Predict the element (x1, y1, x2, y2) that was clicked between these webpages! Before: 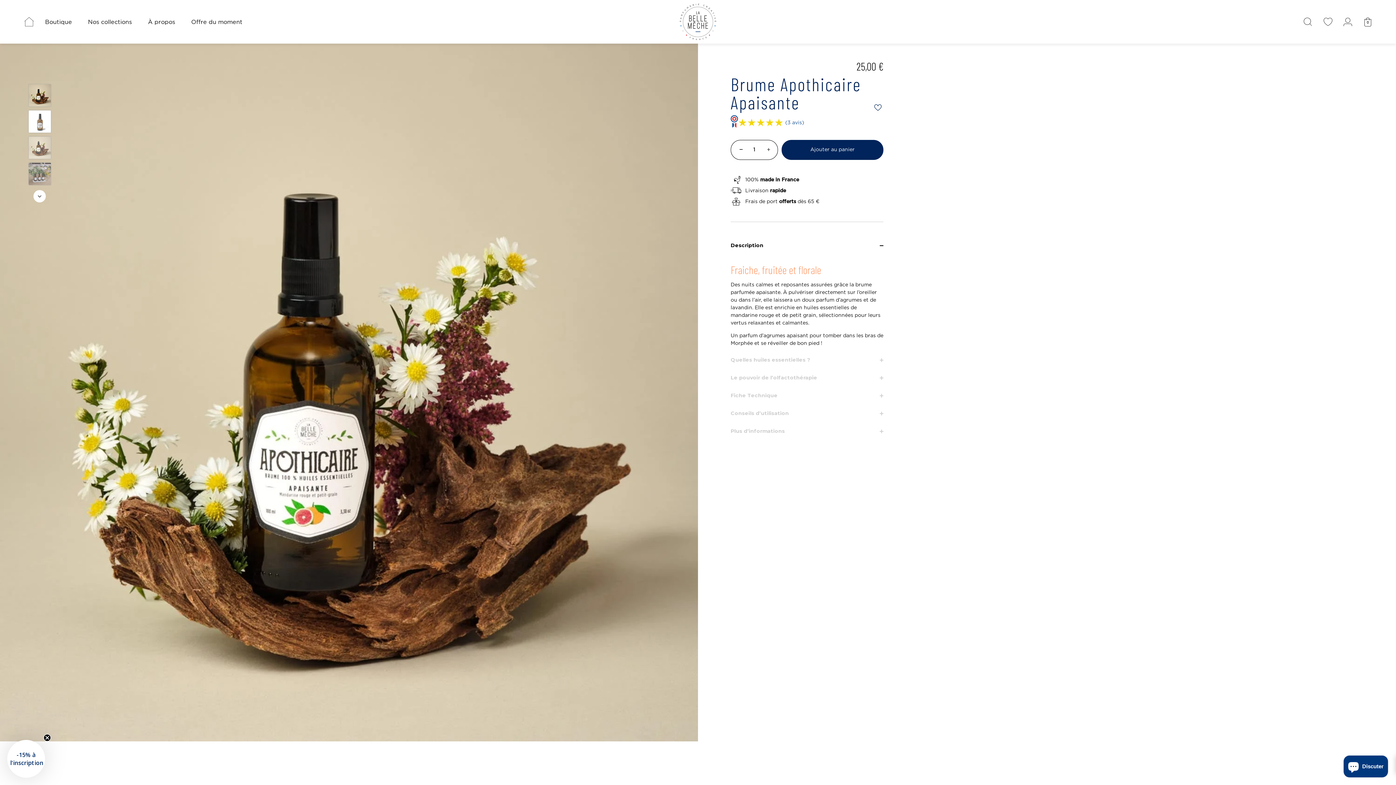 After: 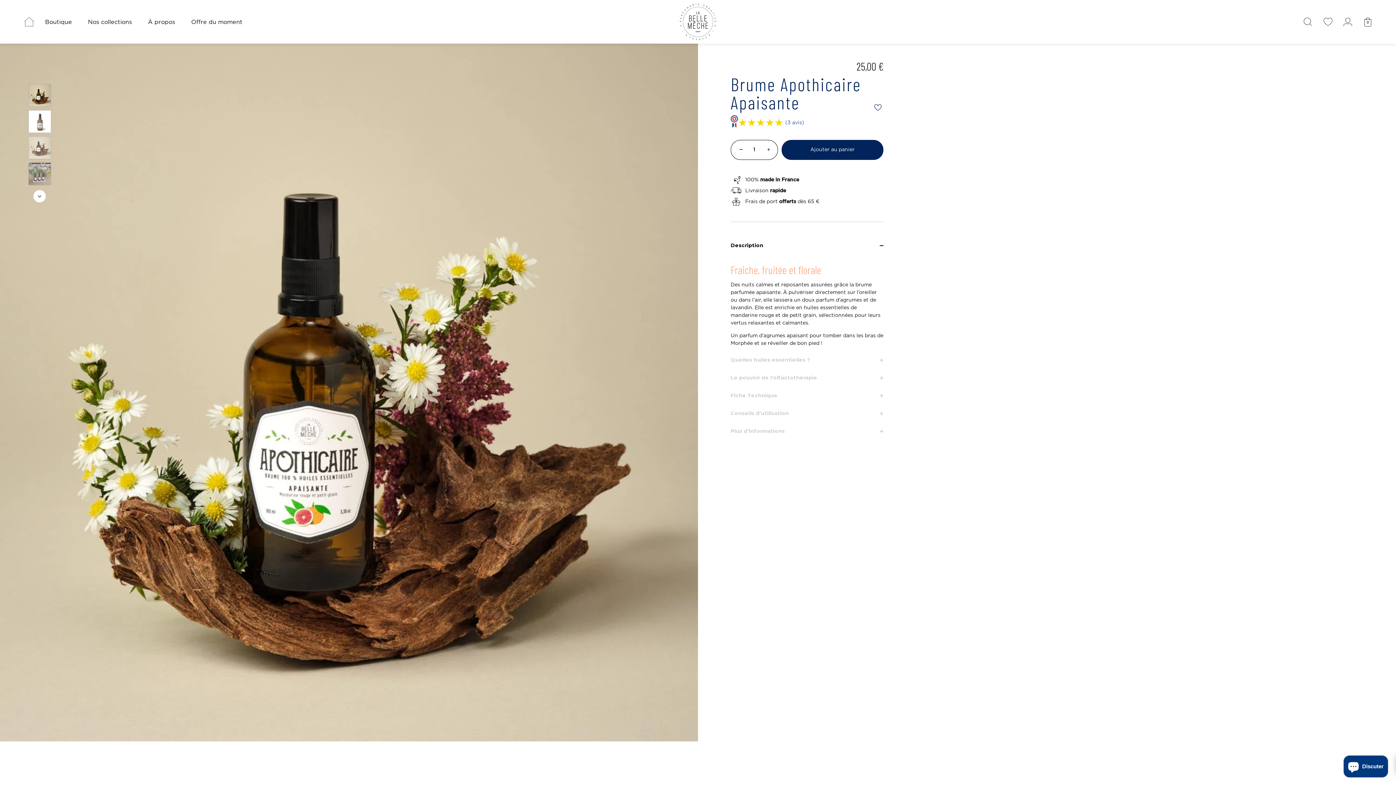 Action: bbox: (43, 772, 50, 779) label: Close teaser